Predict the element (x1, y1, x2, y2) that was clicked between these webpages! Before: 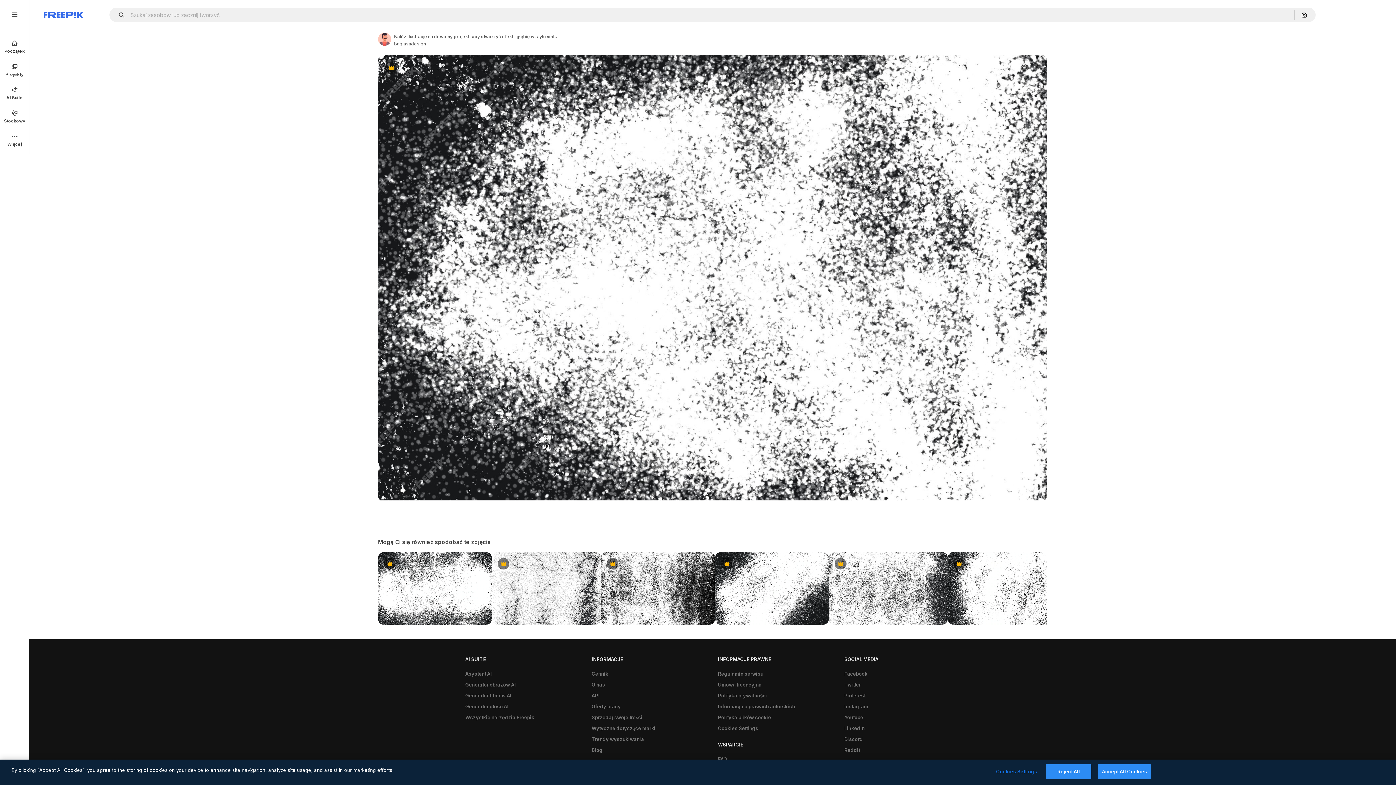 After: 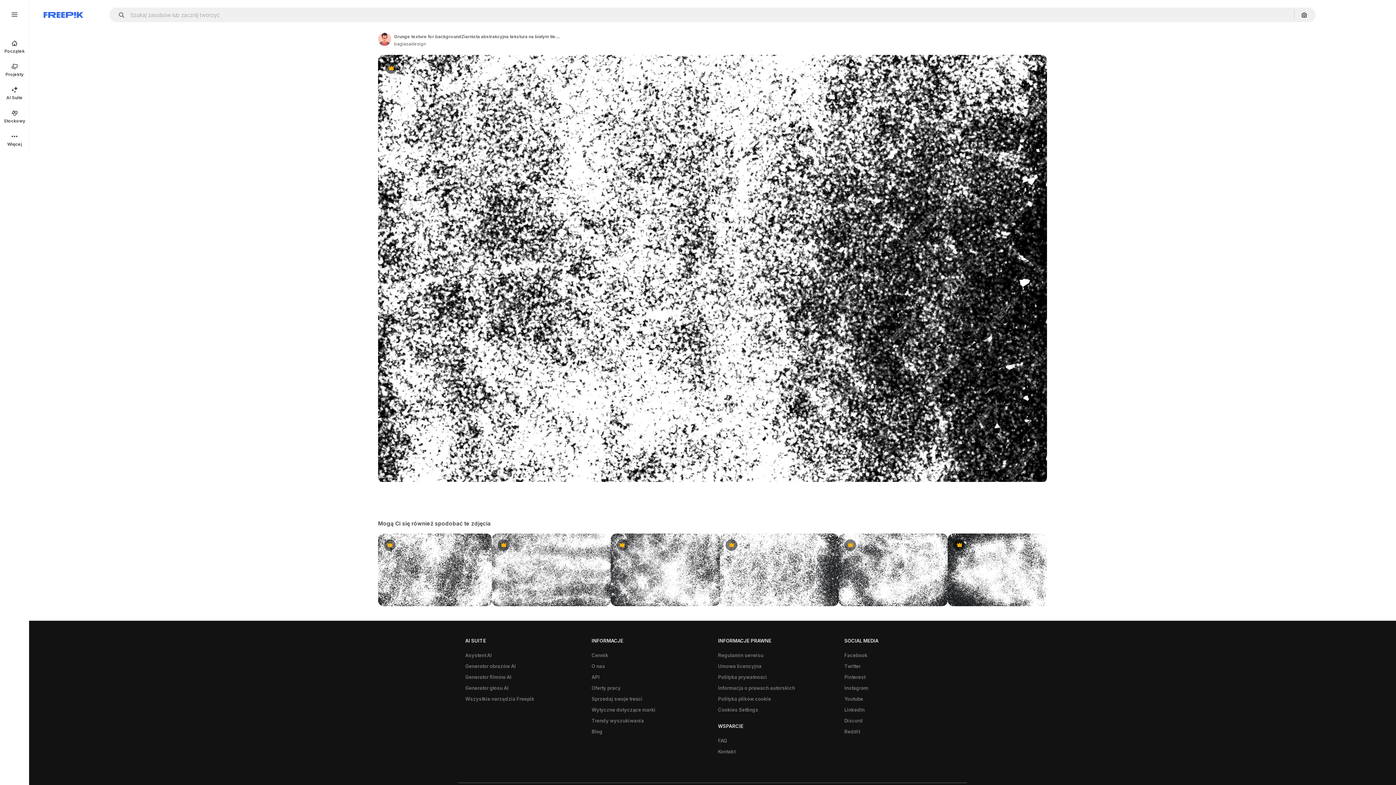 Action: bbox: (601, 552, 715, 625) label: Premium